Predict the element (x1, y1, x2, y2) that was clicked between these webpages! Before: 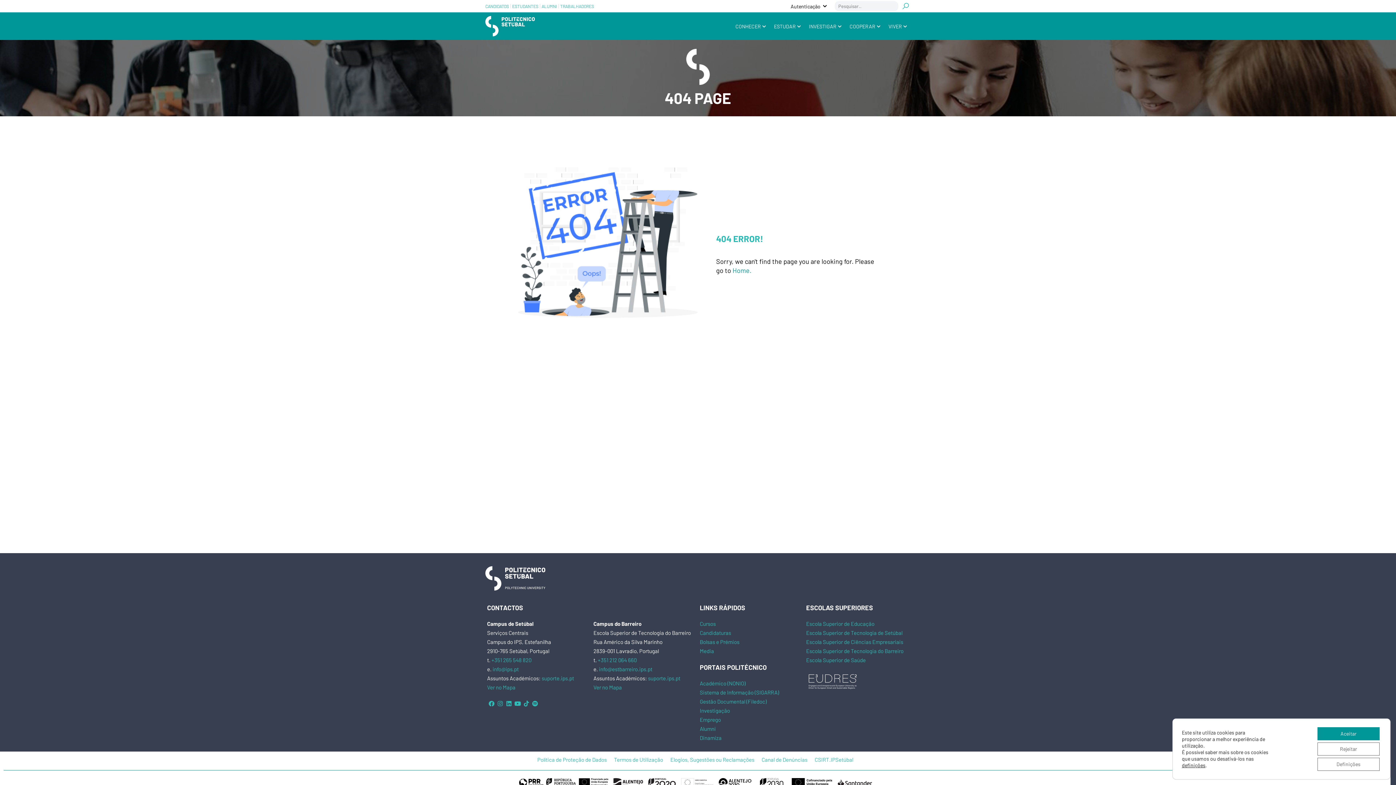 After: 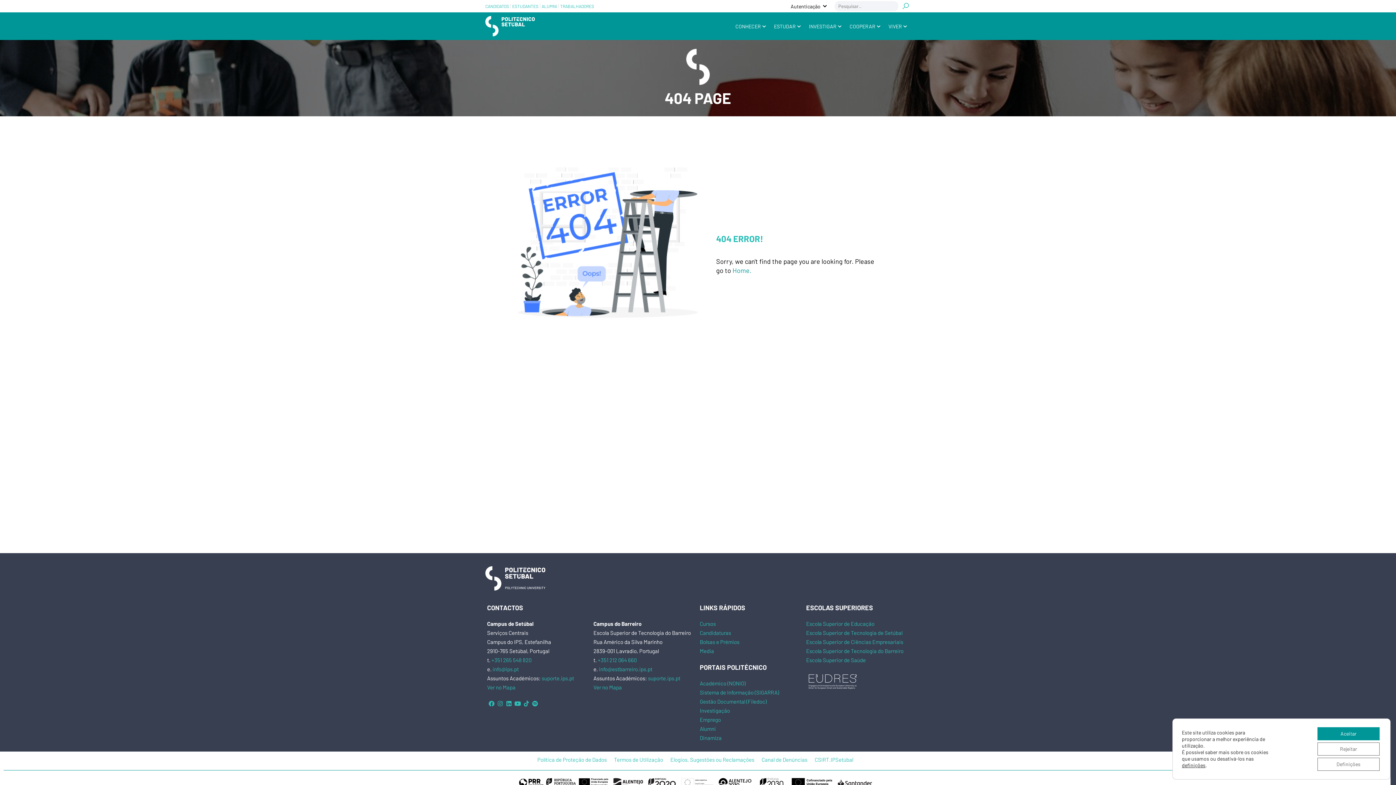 Action: label: Ver no Mapa bbox: (593, 684, 622, 690)